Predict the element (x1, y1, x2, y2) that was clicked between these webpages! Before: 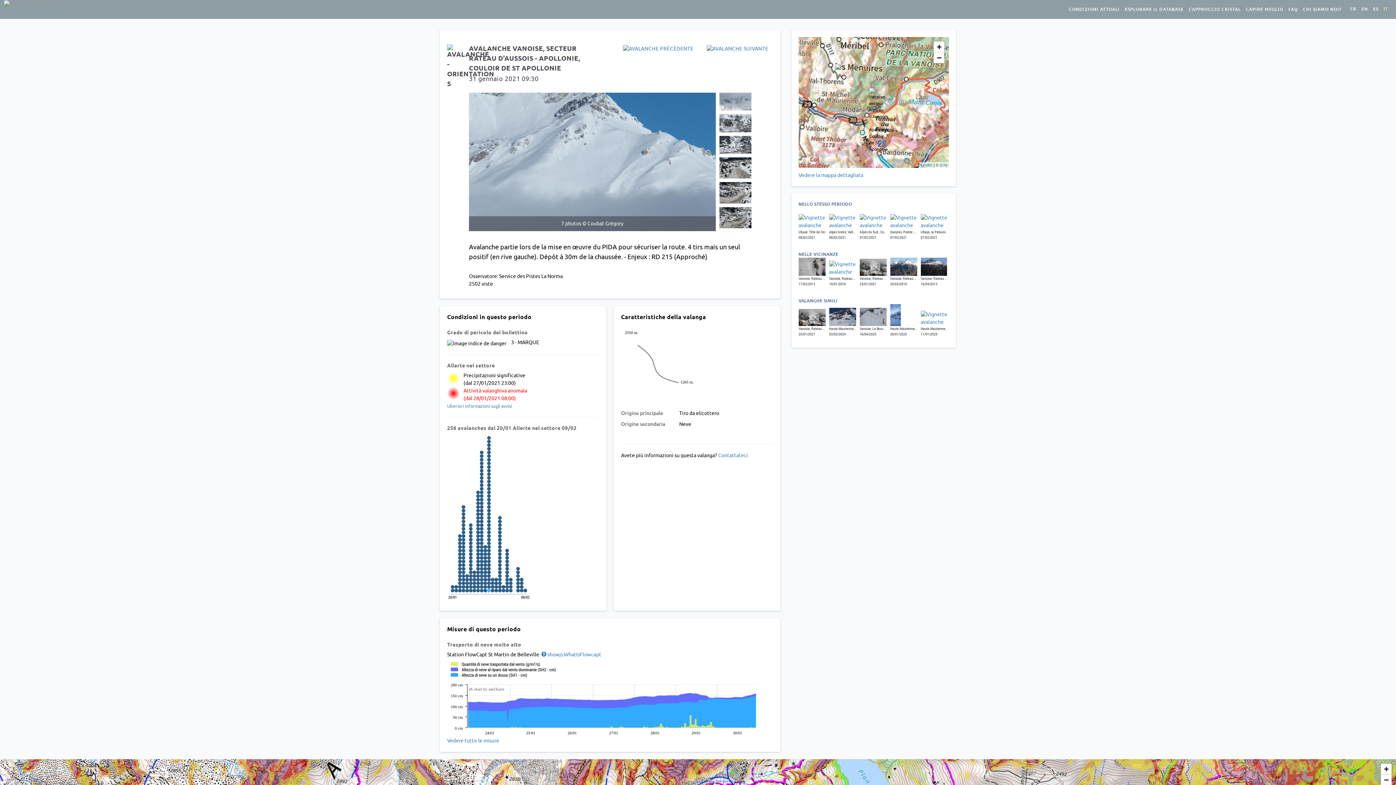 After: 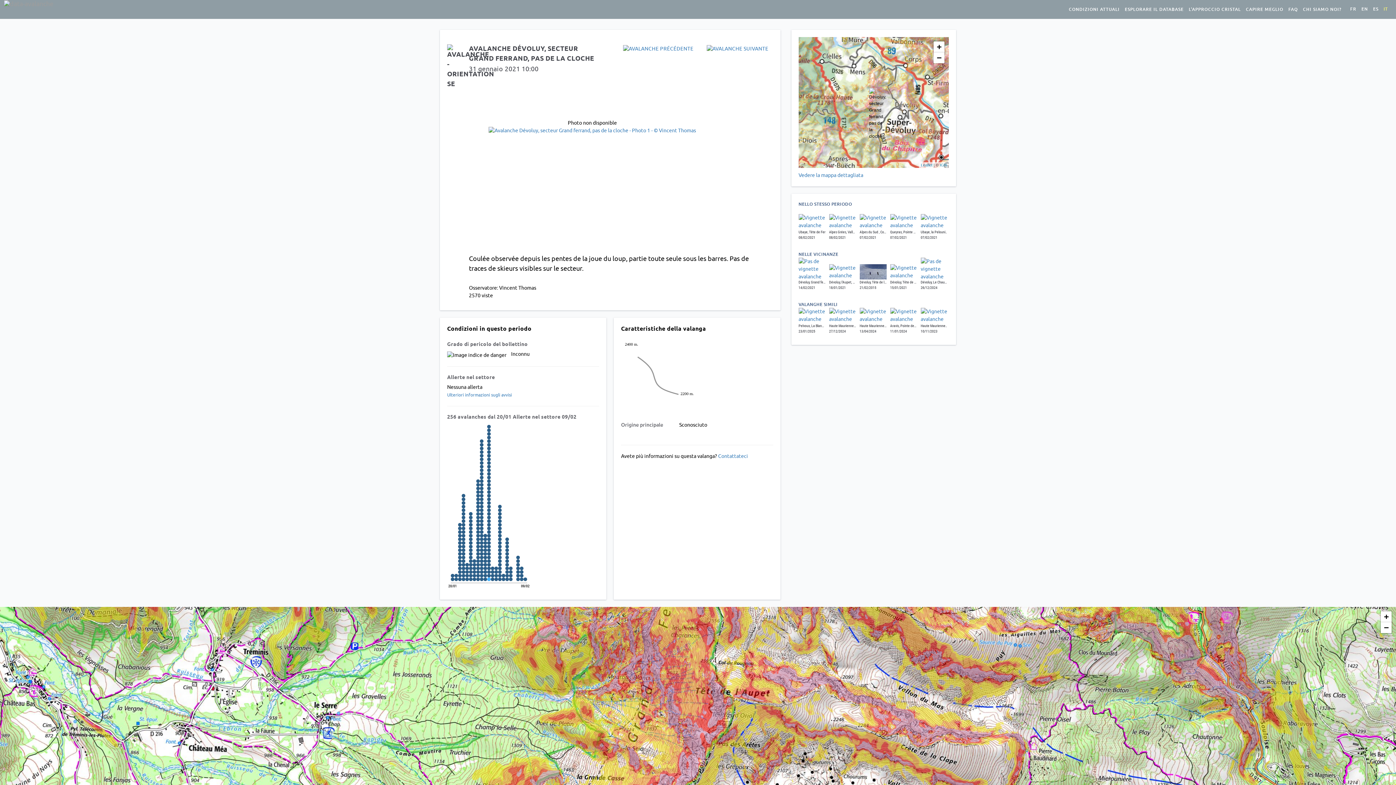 Action: bbox: (618, 41, 698, 54)